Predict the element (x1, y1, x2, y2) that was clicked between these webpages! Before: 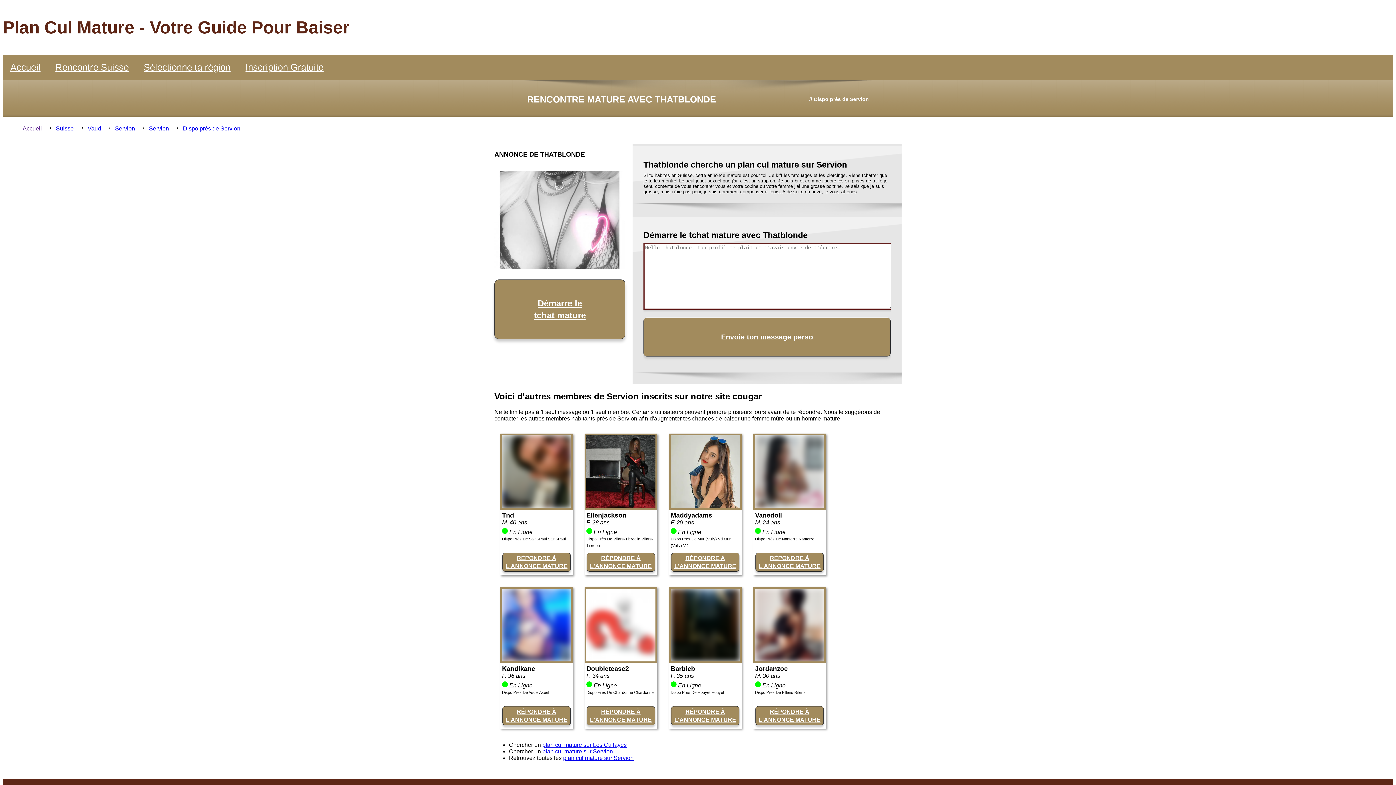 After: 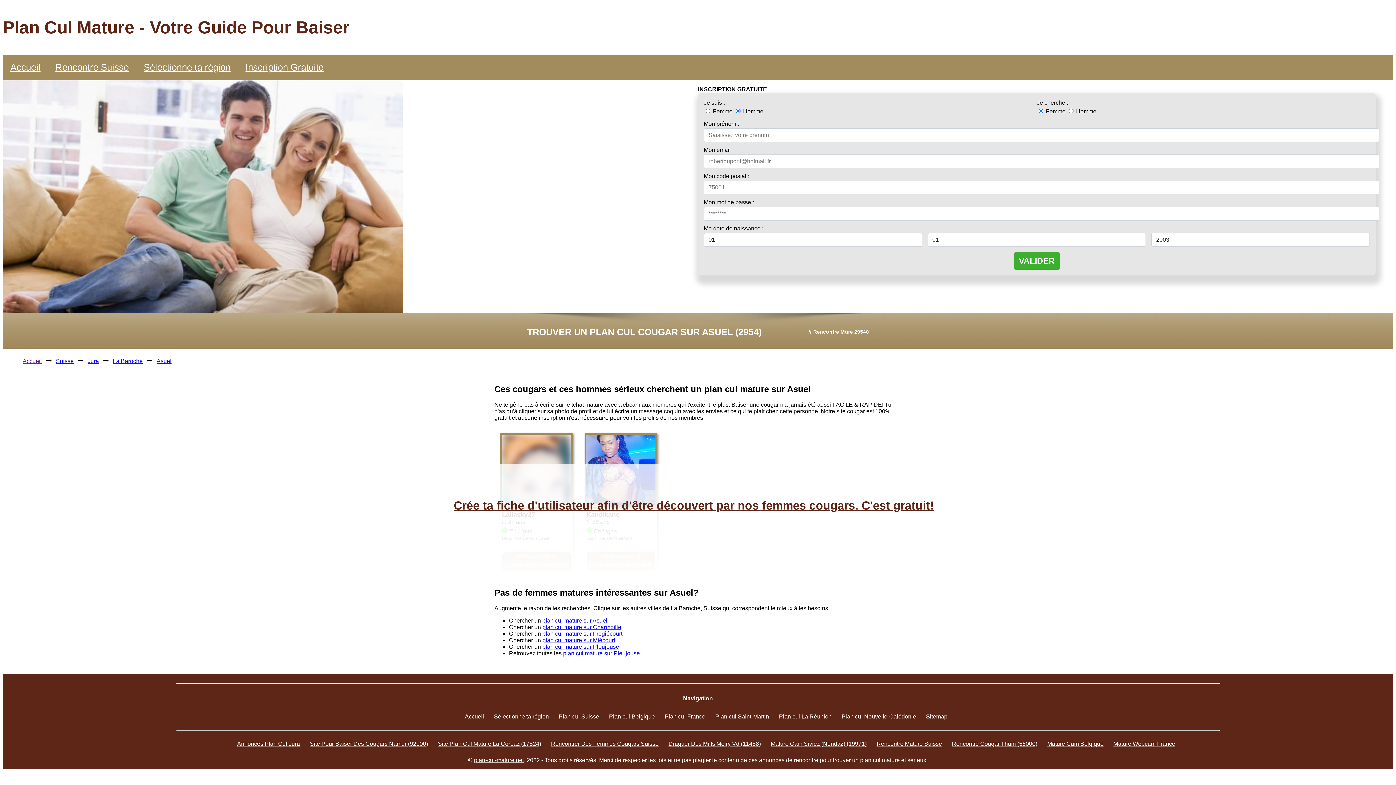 Action: label: Dispo Près De Asuel Asuel bbox: (502, 690, 549, 695)